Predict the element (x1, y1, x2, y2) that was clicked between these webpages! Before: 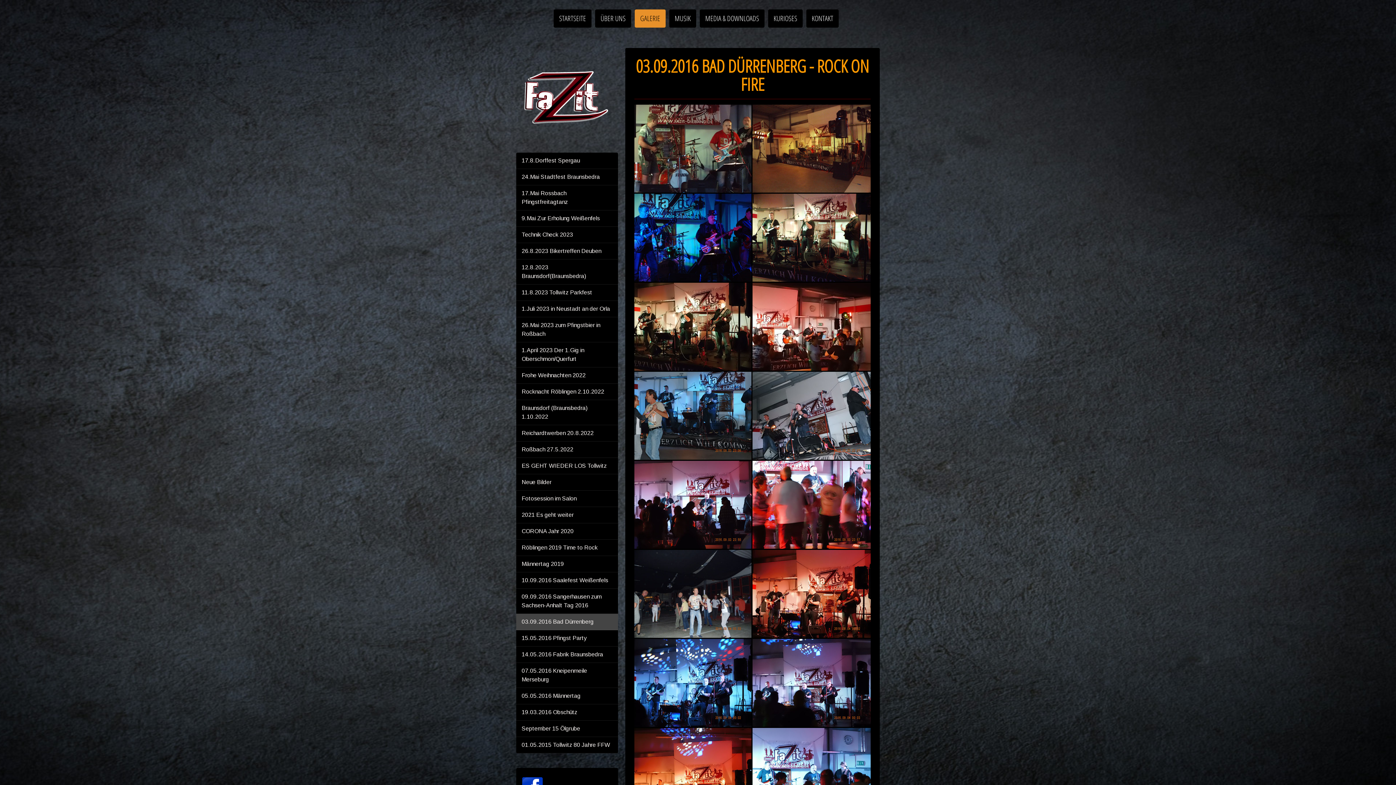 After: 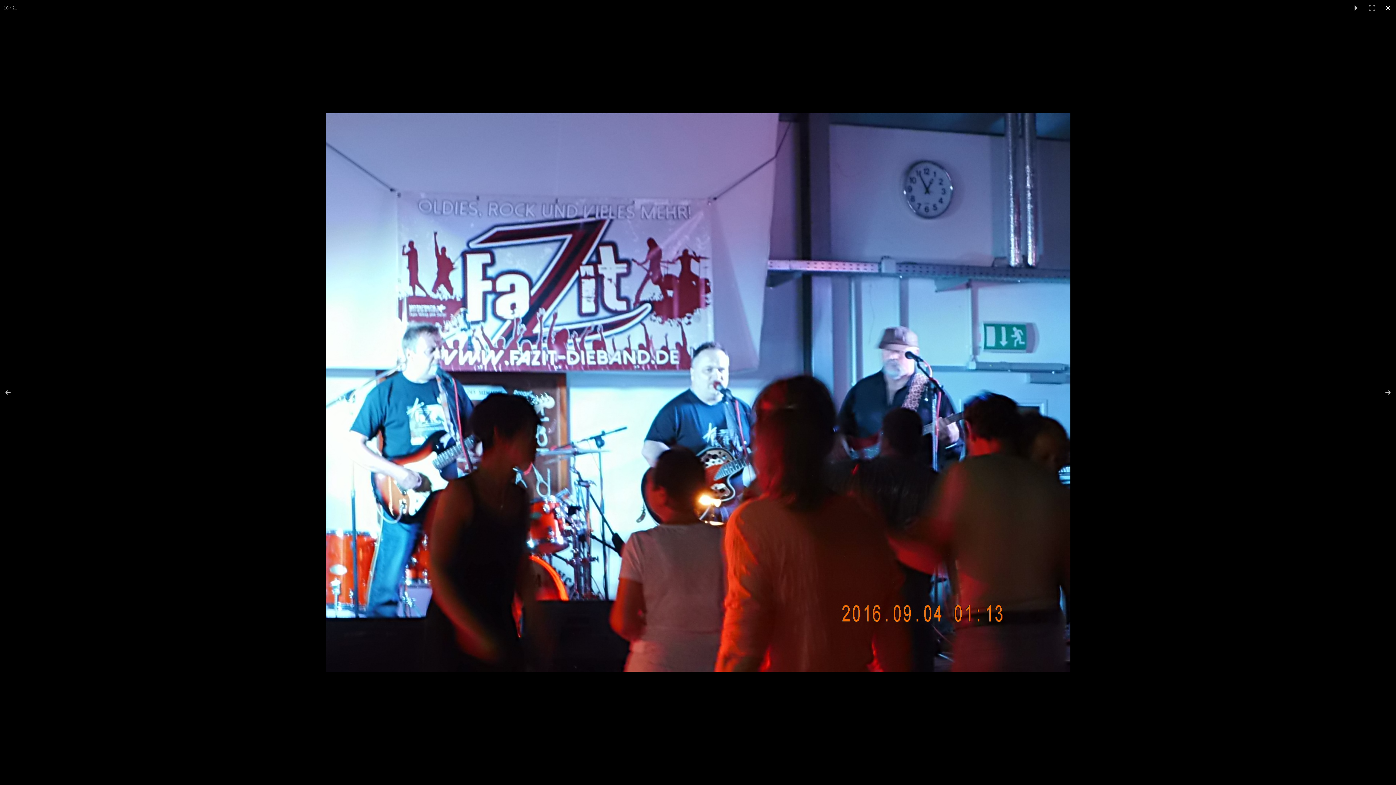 Action: bbox: (752, 728, 870, 816)